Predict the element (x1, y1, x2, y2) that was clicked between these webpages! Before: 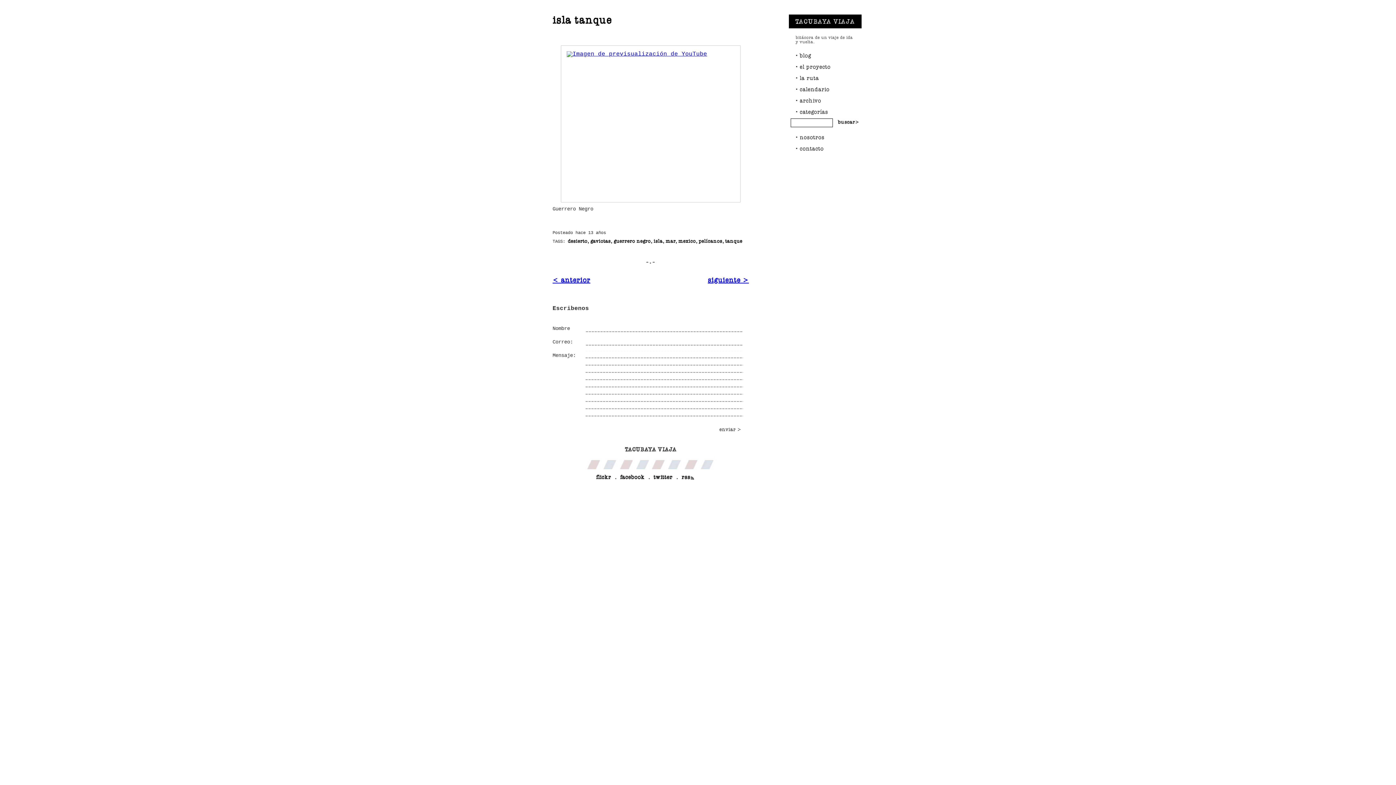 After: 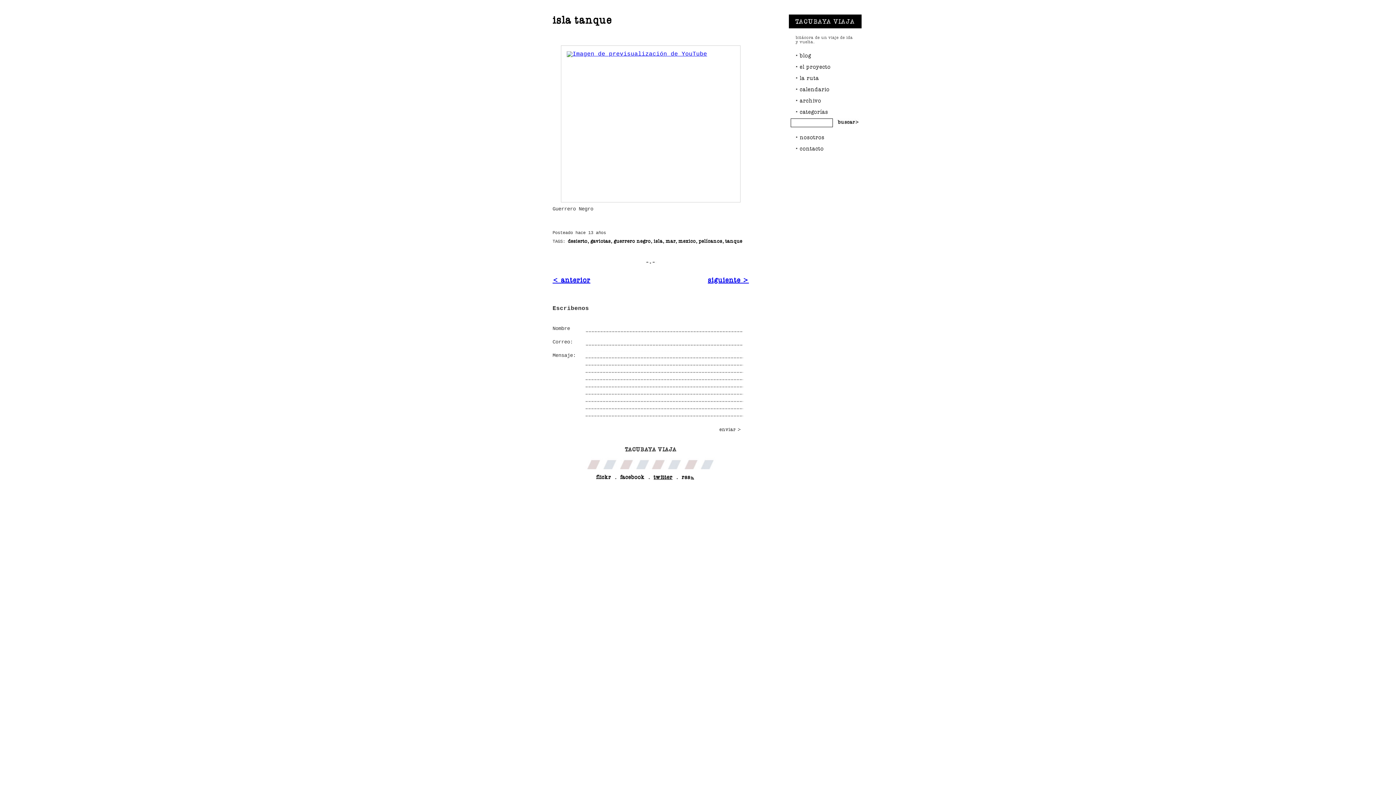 Action: label: twitter bbox: (653, 473, 676, 480)